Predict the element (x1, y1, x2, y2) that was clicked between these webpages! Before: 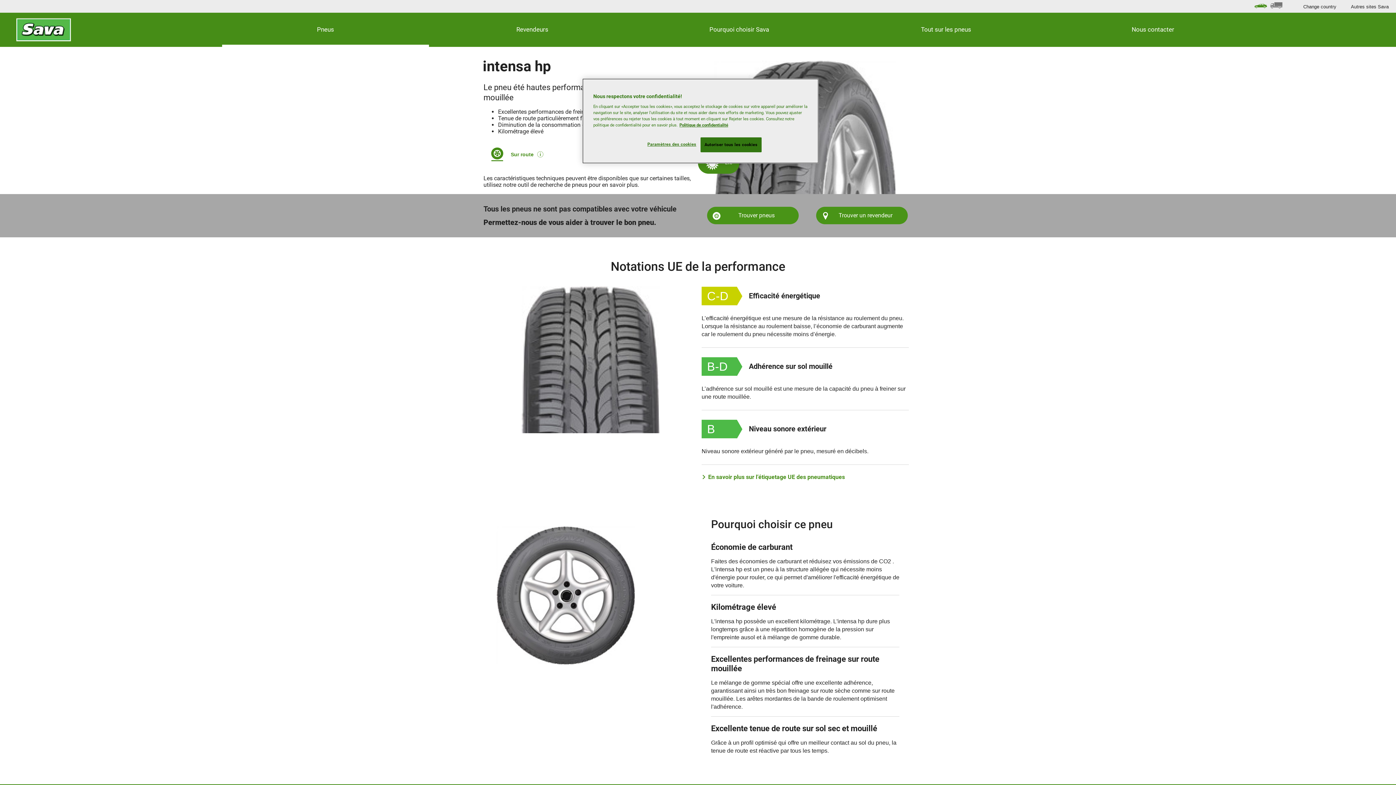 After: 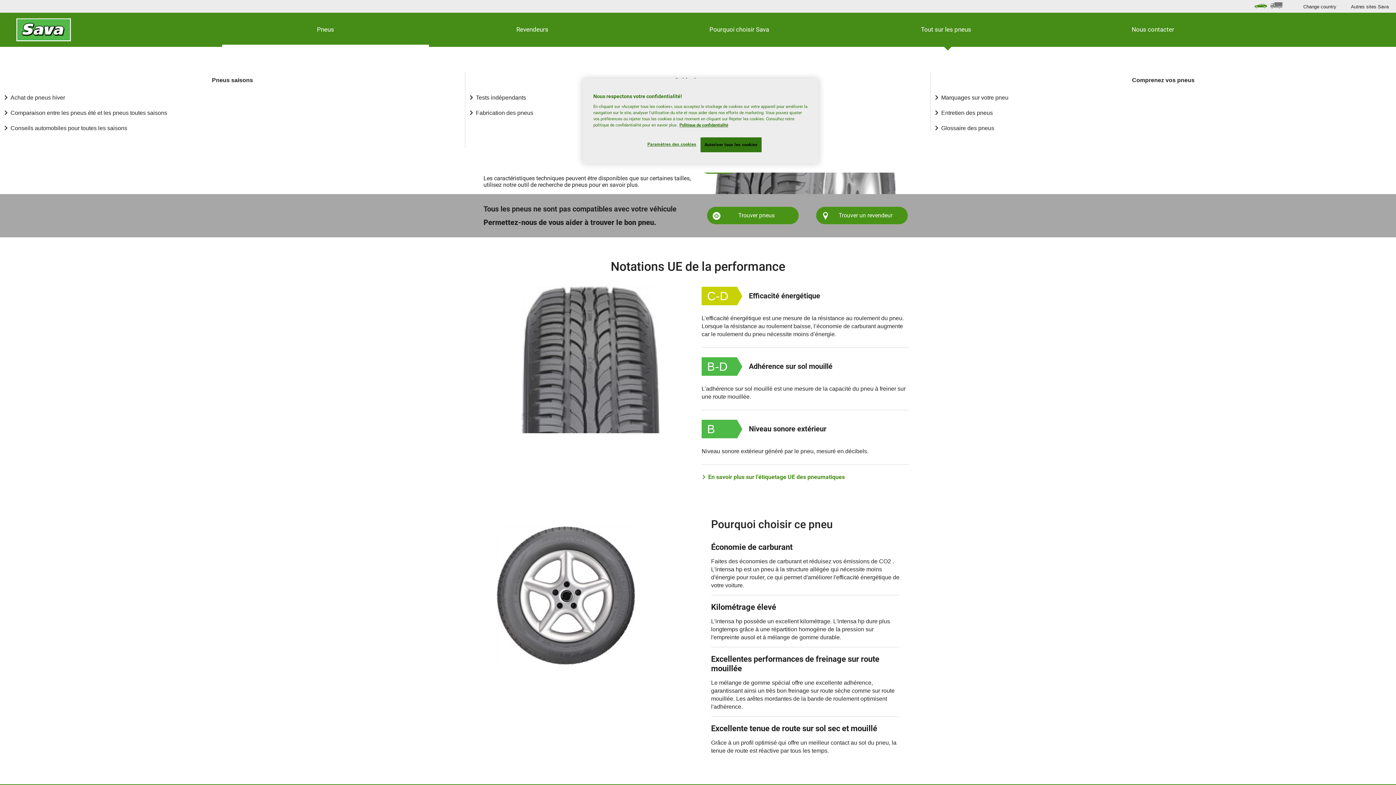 Action: bbox: (842, 12, 1049, 46) label: Tout sur les pneus